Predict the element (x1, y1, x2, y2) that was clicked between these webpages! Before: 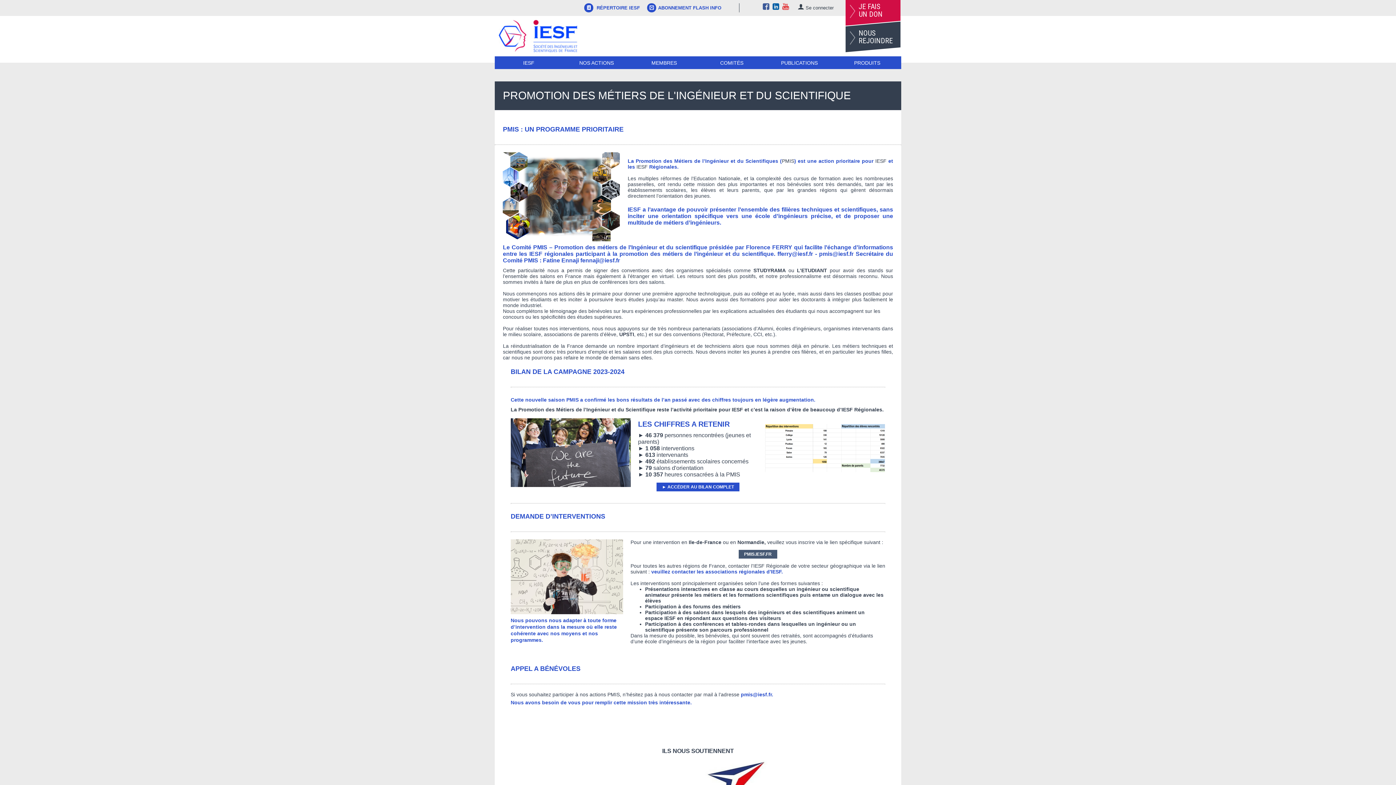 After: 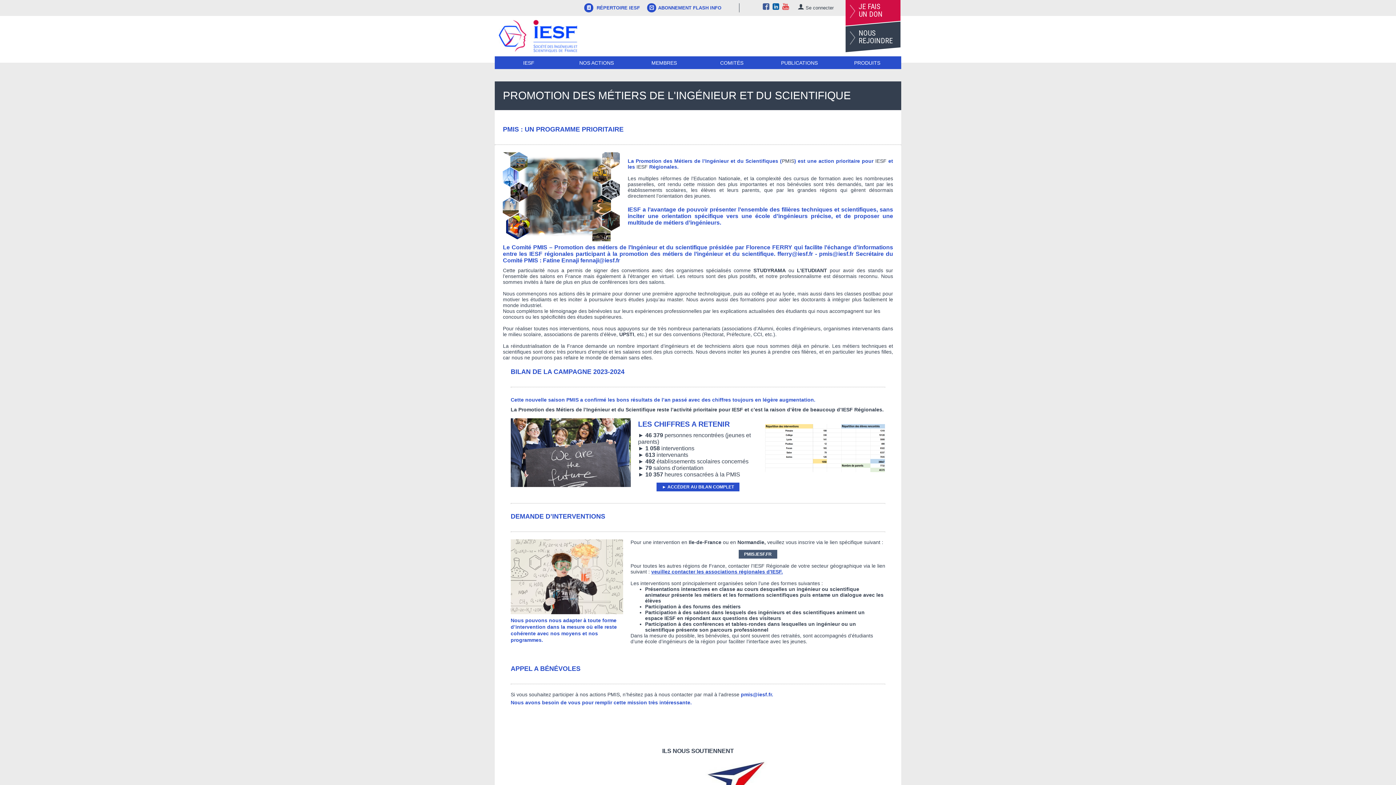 Action: bbox: (651, 569, 783, 574) label: veuillez contacter les associations régionales d'IESF.